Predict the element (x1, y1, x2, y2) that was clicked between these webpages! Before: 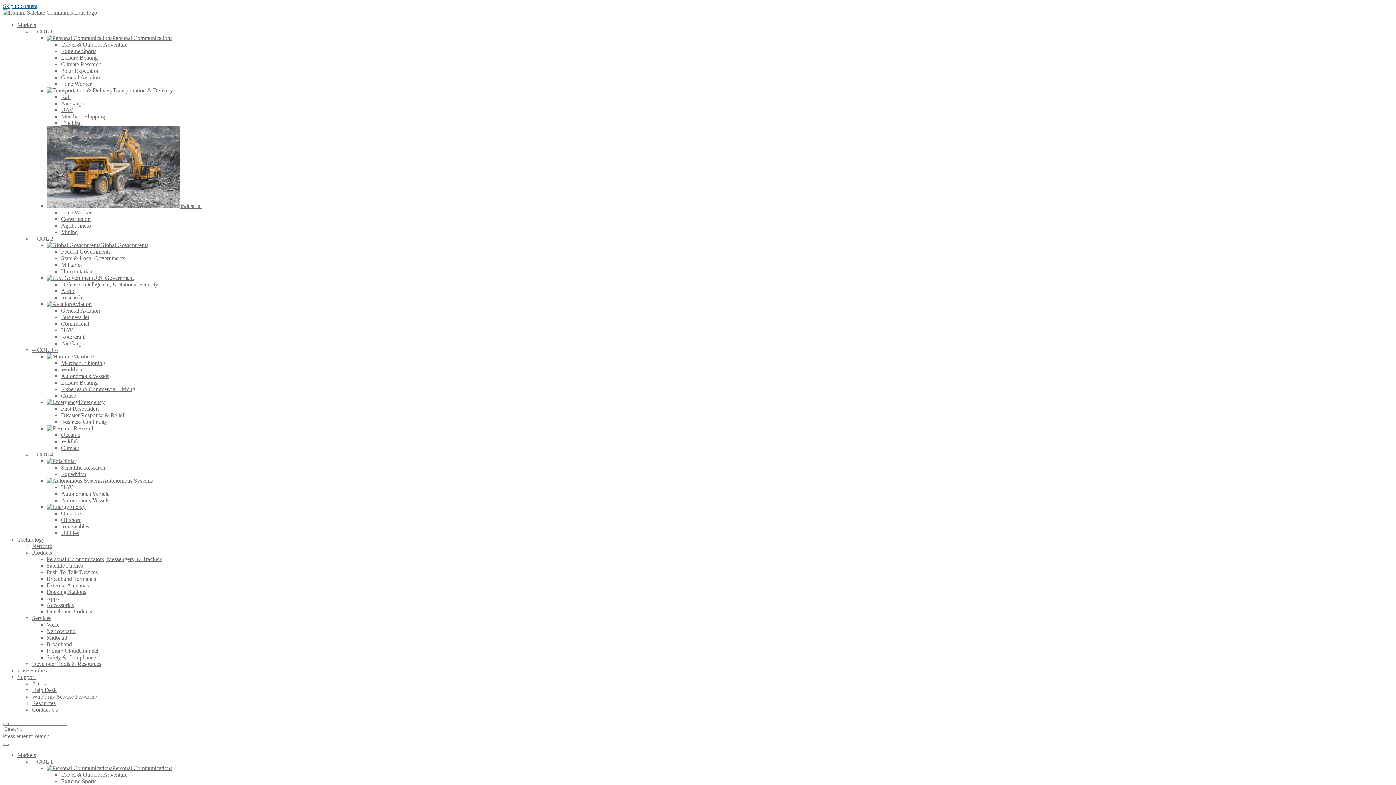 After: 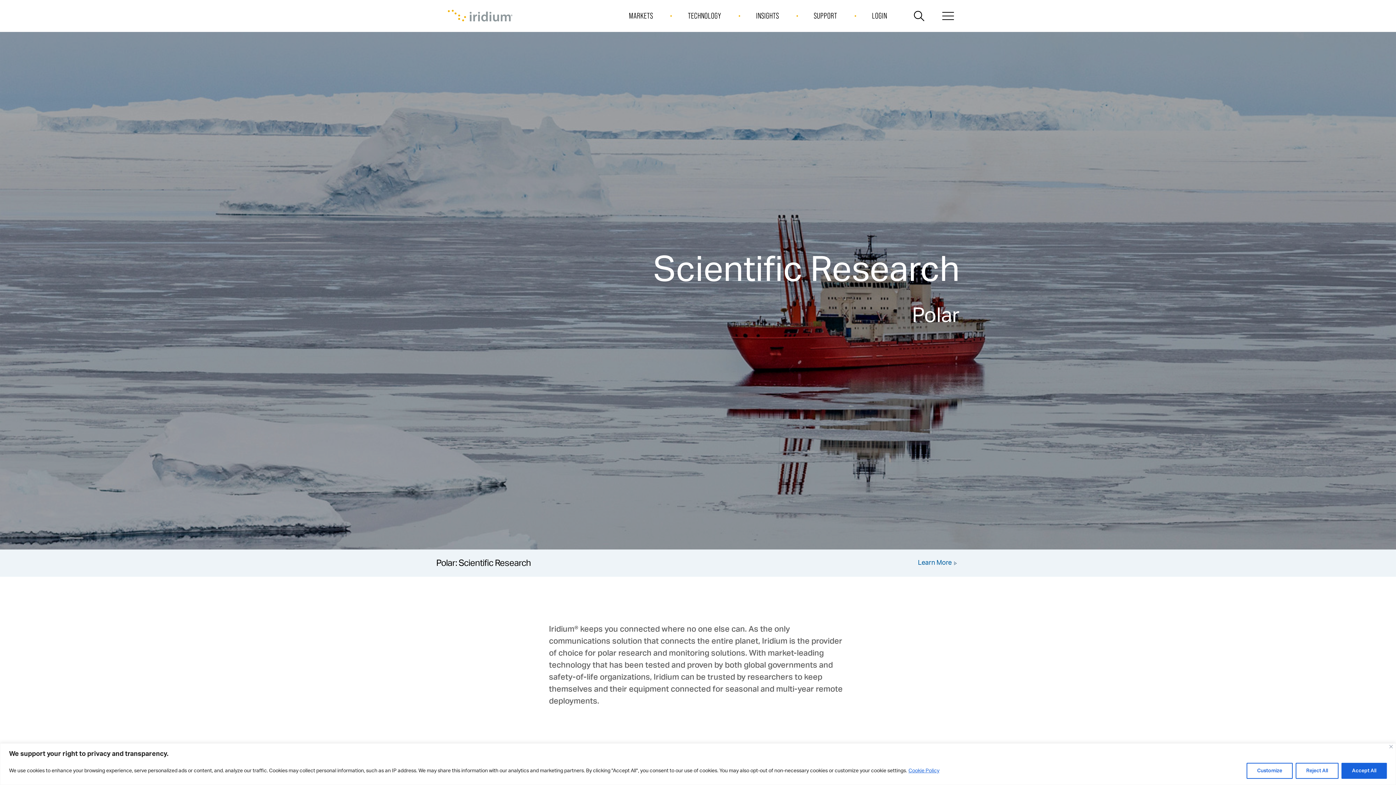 Action: label: Scientific Research bbox: (61, 464, 105, 470)